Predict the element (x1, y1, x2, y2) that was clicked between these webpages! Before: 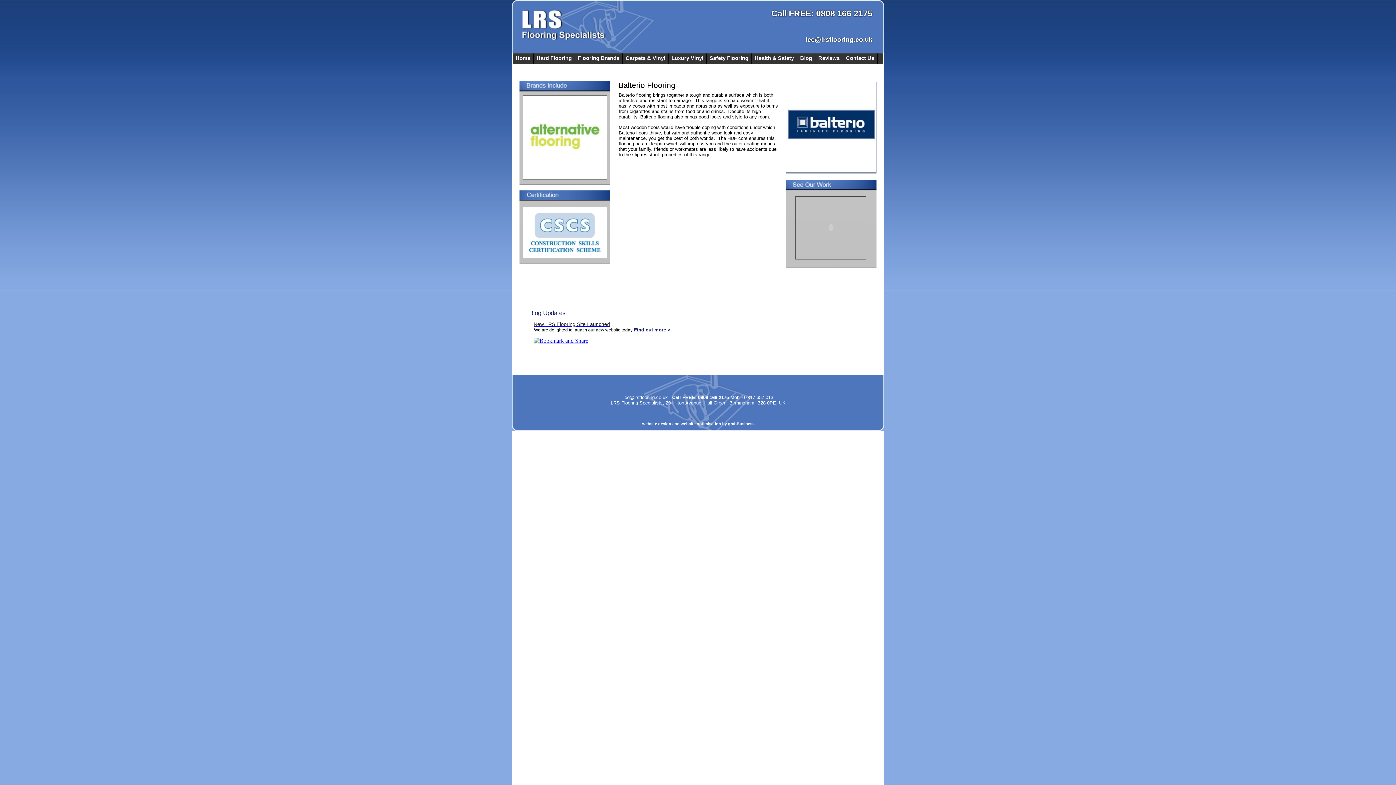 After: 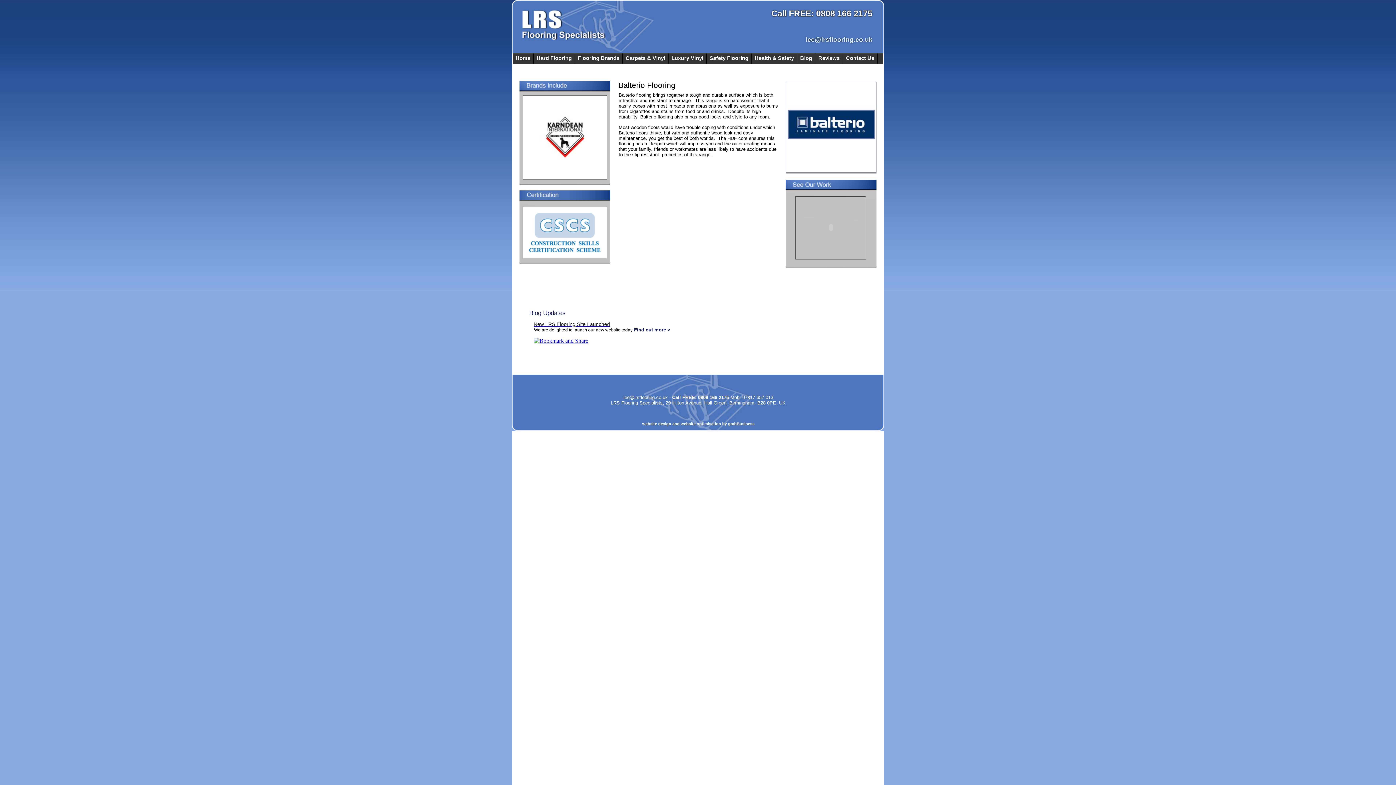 Action: label: lee@lrsflooring.co.uk bbox: (805, 36, 872, 43)